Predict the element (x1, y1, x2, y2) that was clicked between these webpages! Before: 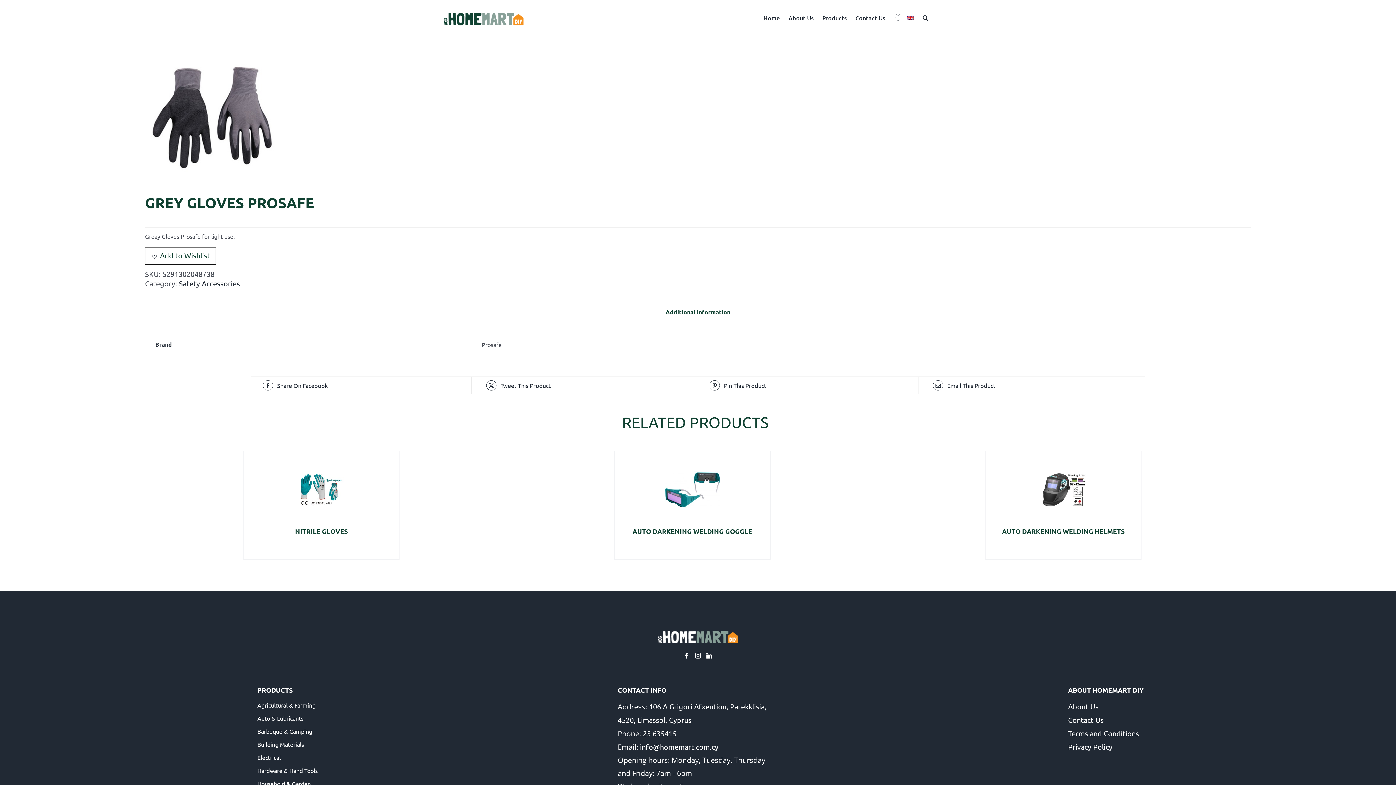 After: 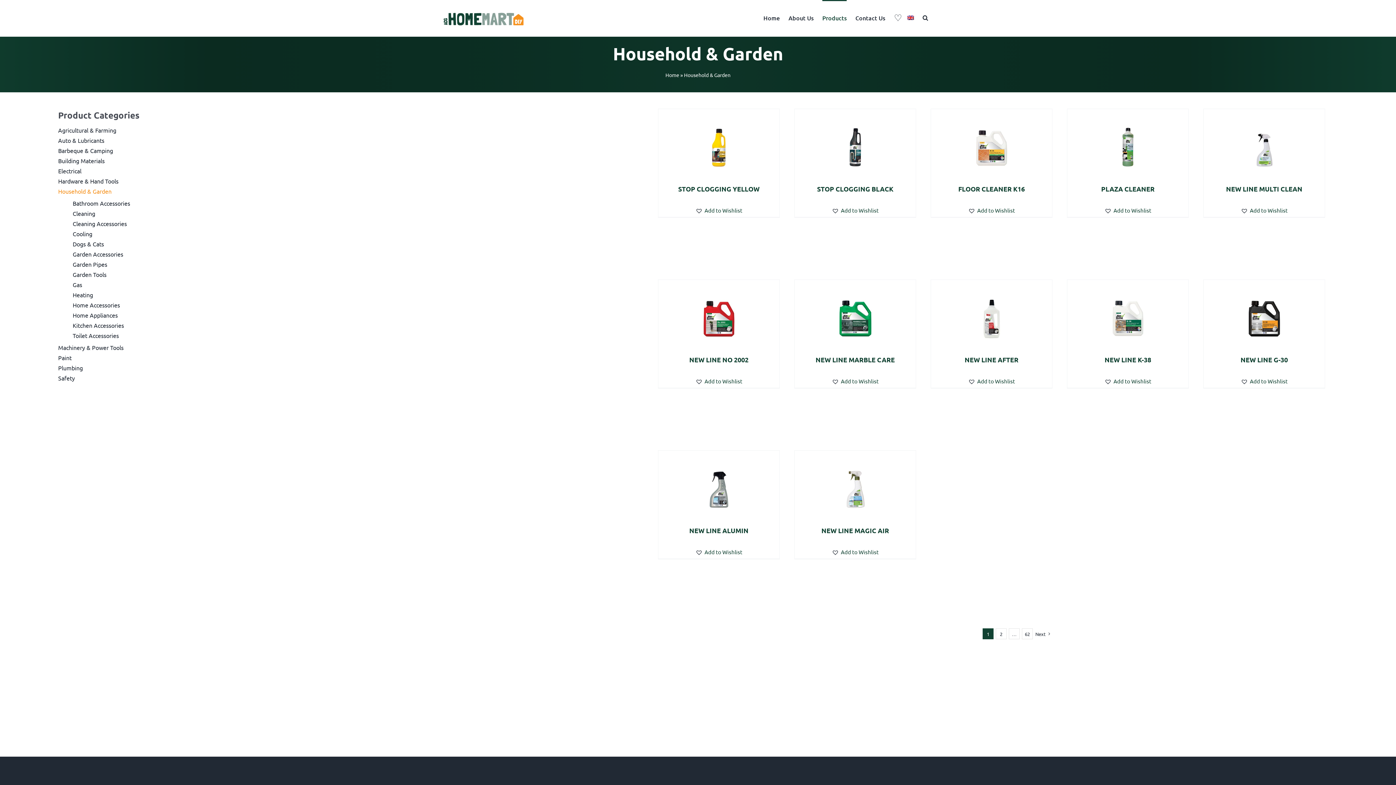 Action: bbox: (257, 778, 310, 789) label: Household & Garden